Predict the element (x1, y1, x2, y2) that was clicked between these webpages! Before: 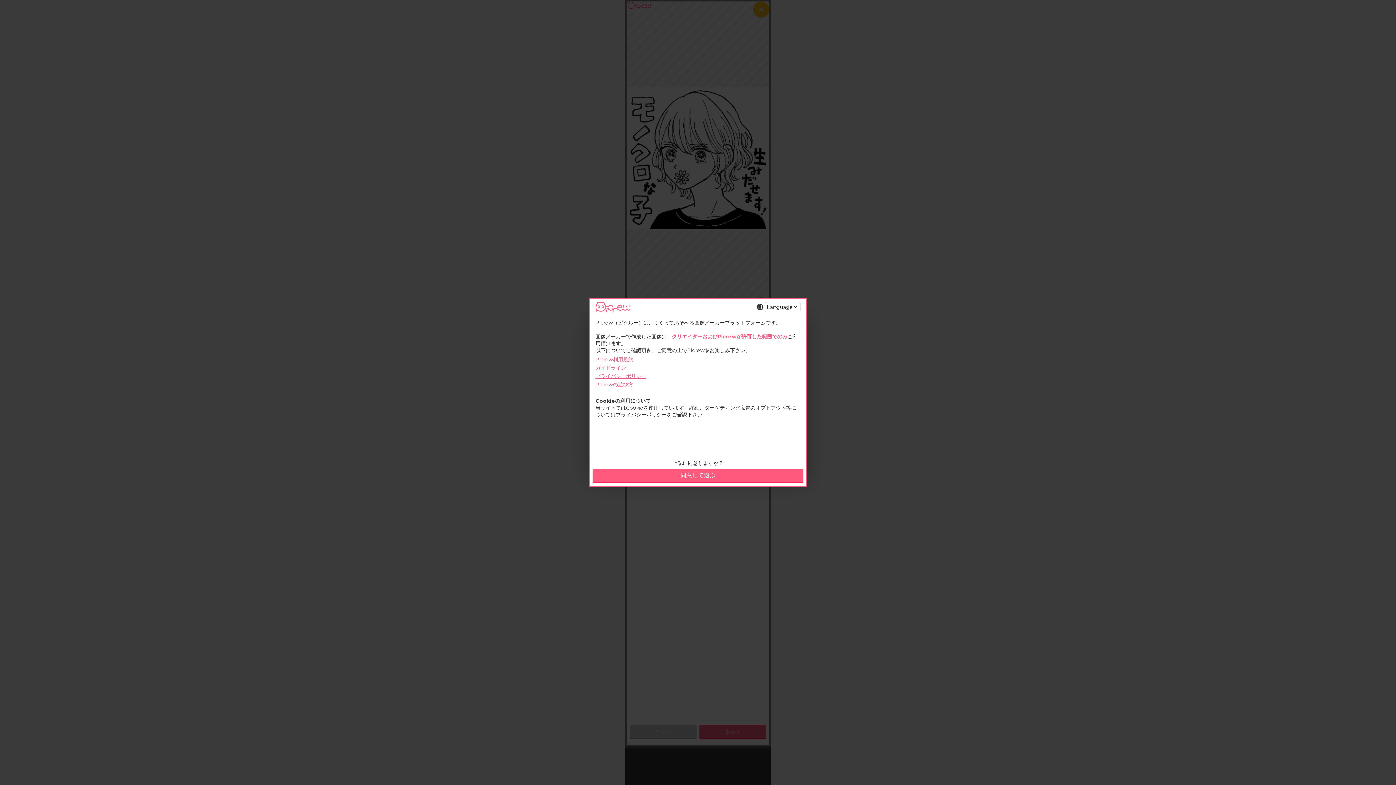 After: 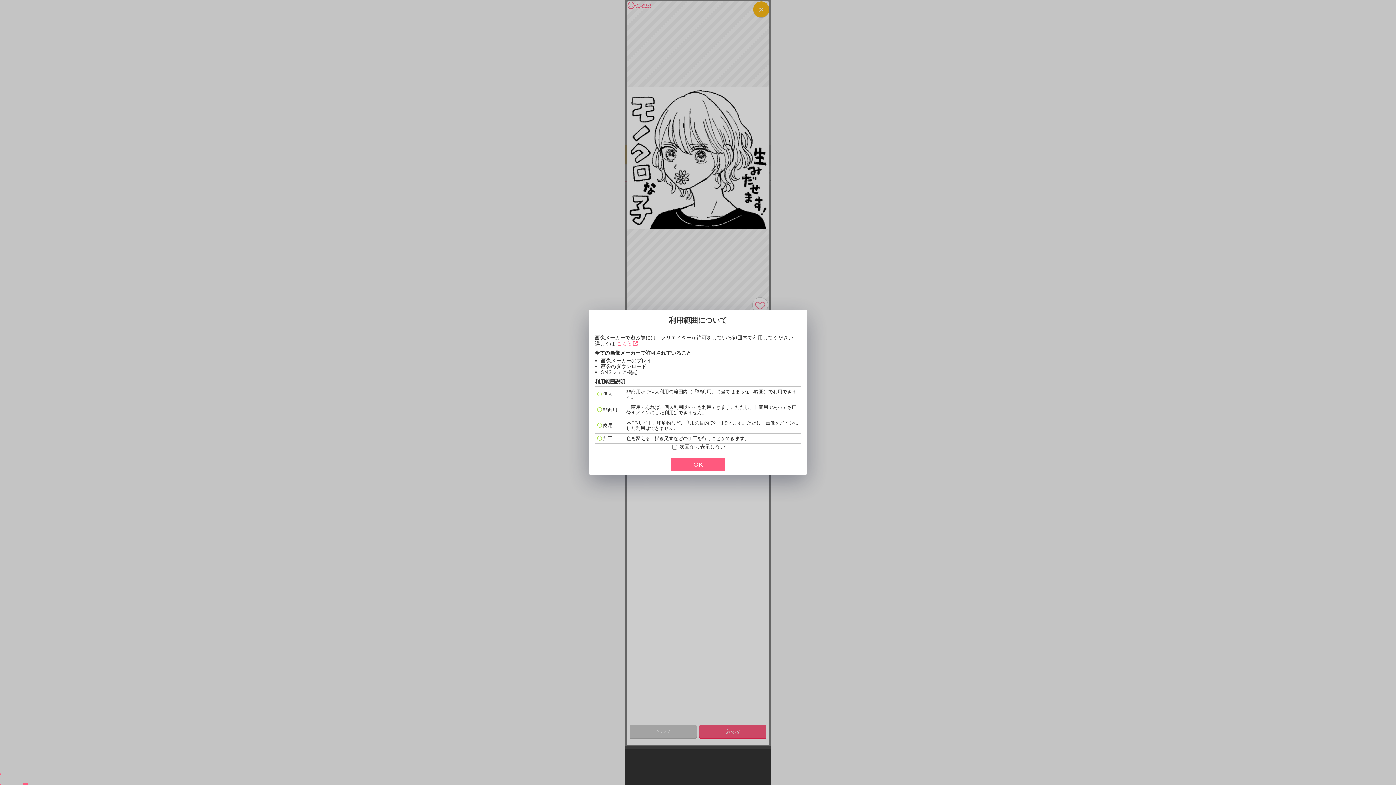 Action: bbox: (592, 469, 803, 482) label: 同意して遊ぶ